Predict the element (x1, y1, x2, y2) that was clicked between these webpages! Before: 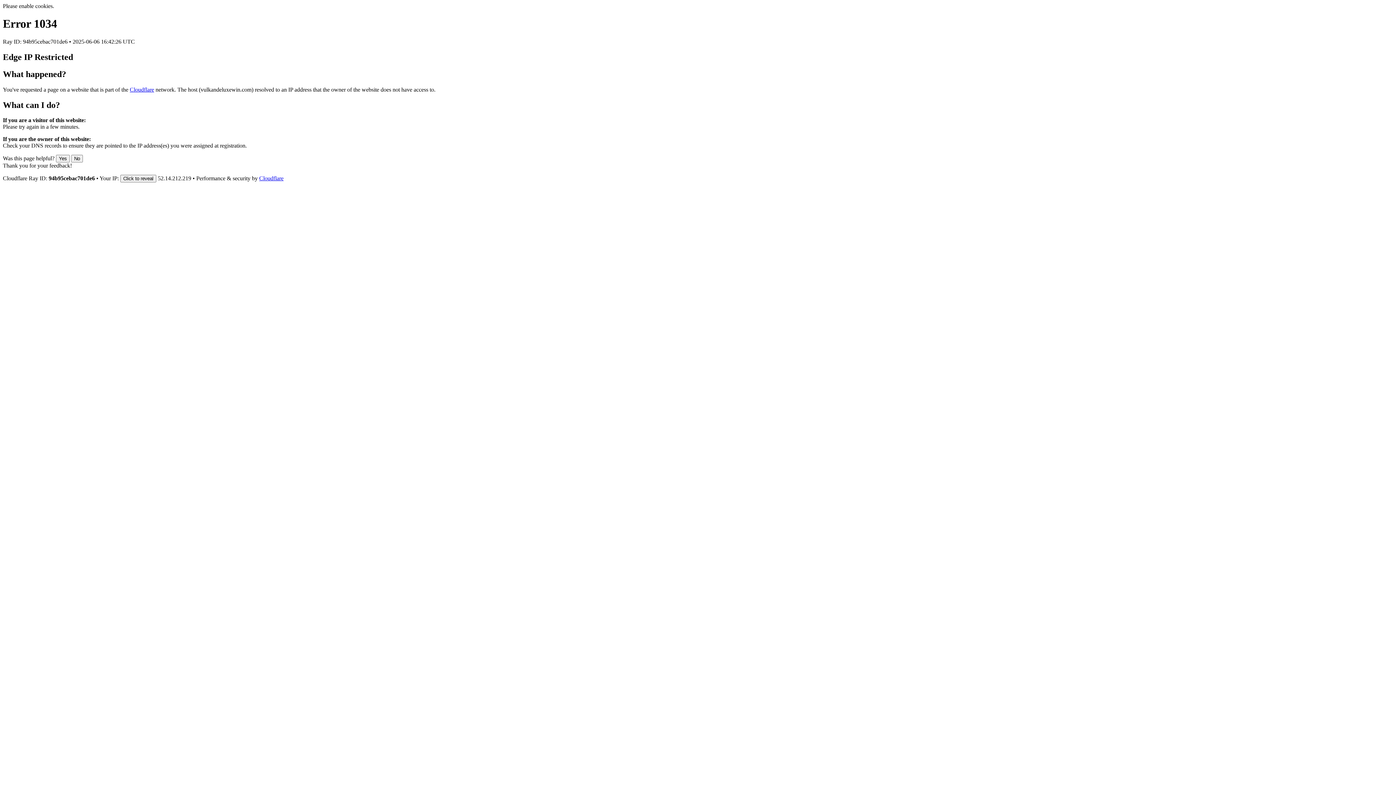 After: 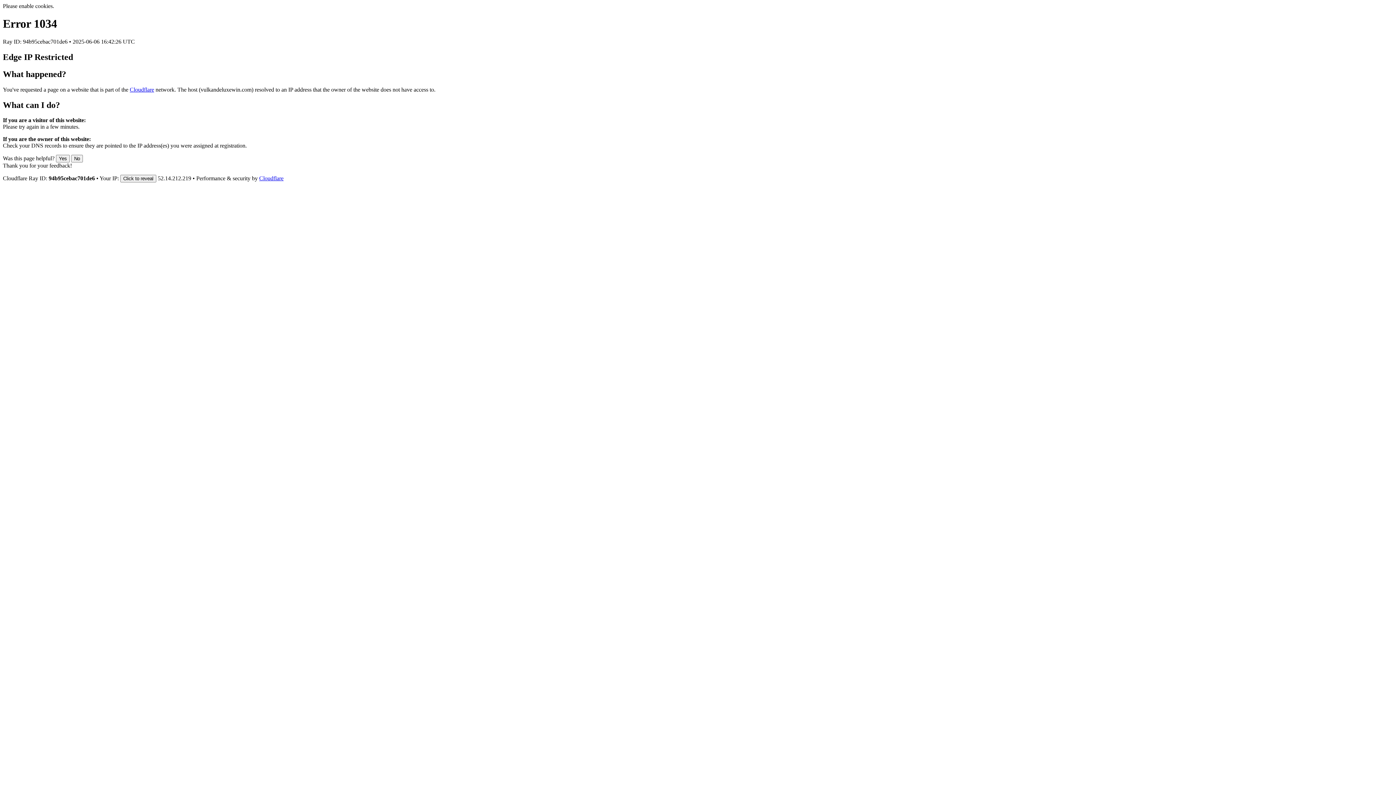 Action: bbox: (259, 175, 283, 181) label: Cloudflare